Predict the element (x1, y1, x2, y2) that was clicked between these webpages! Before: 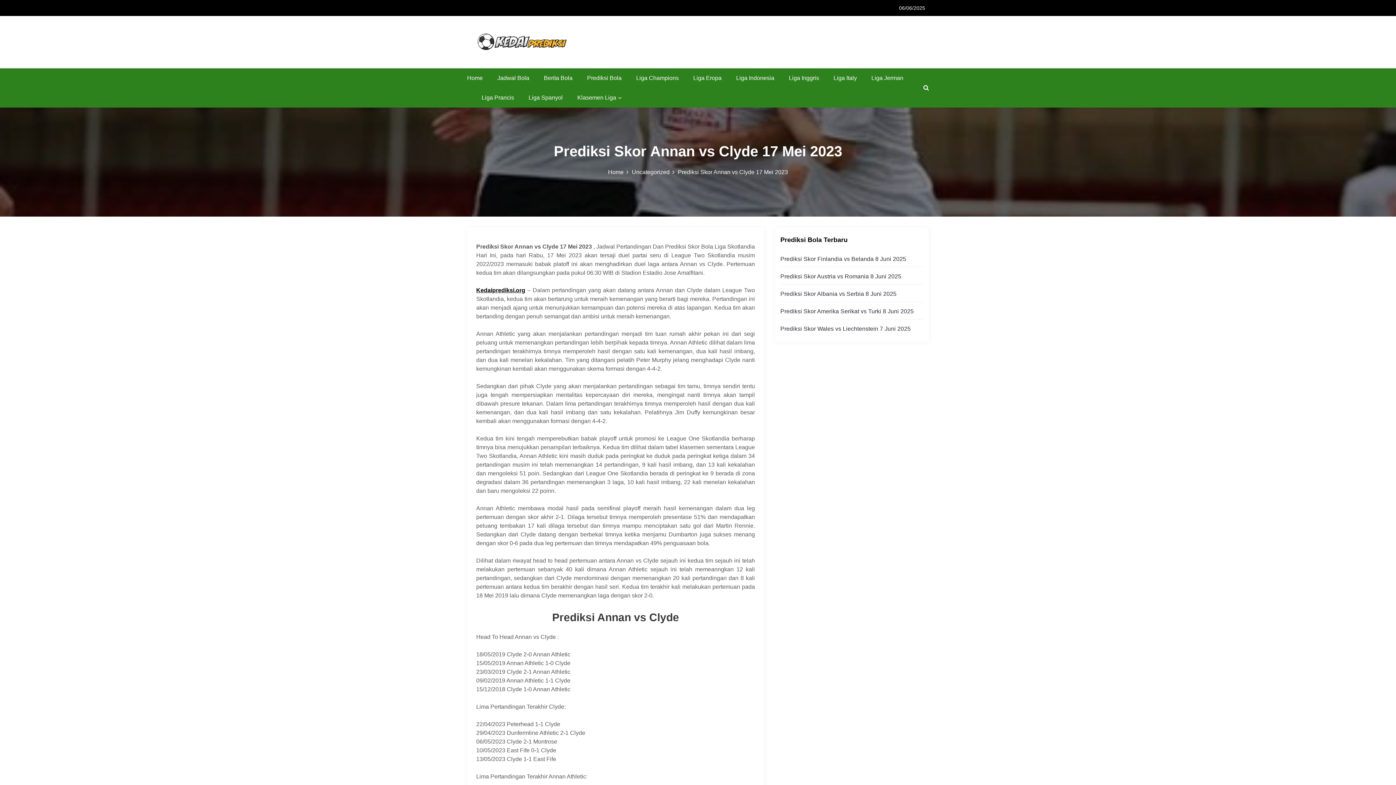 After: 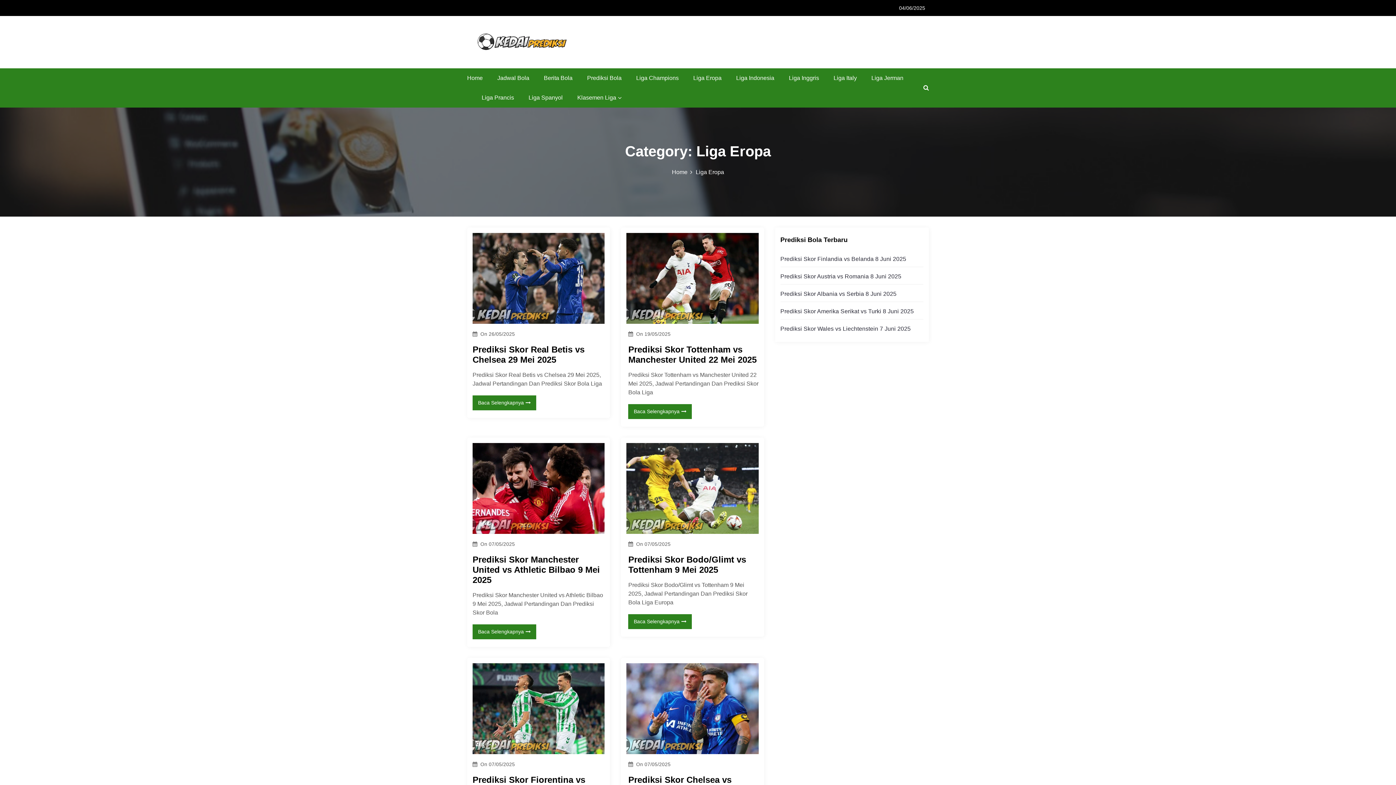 Action: label: Liga Eropa bbox: (693, 74, 721, 81)